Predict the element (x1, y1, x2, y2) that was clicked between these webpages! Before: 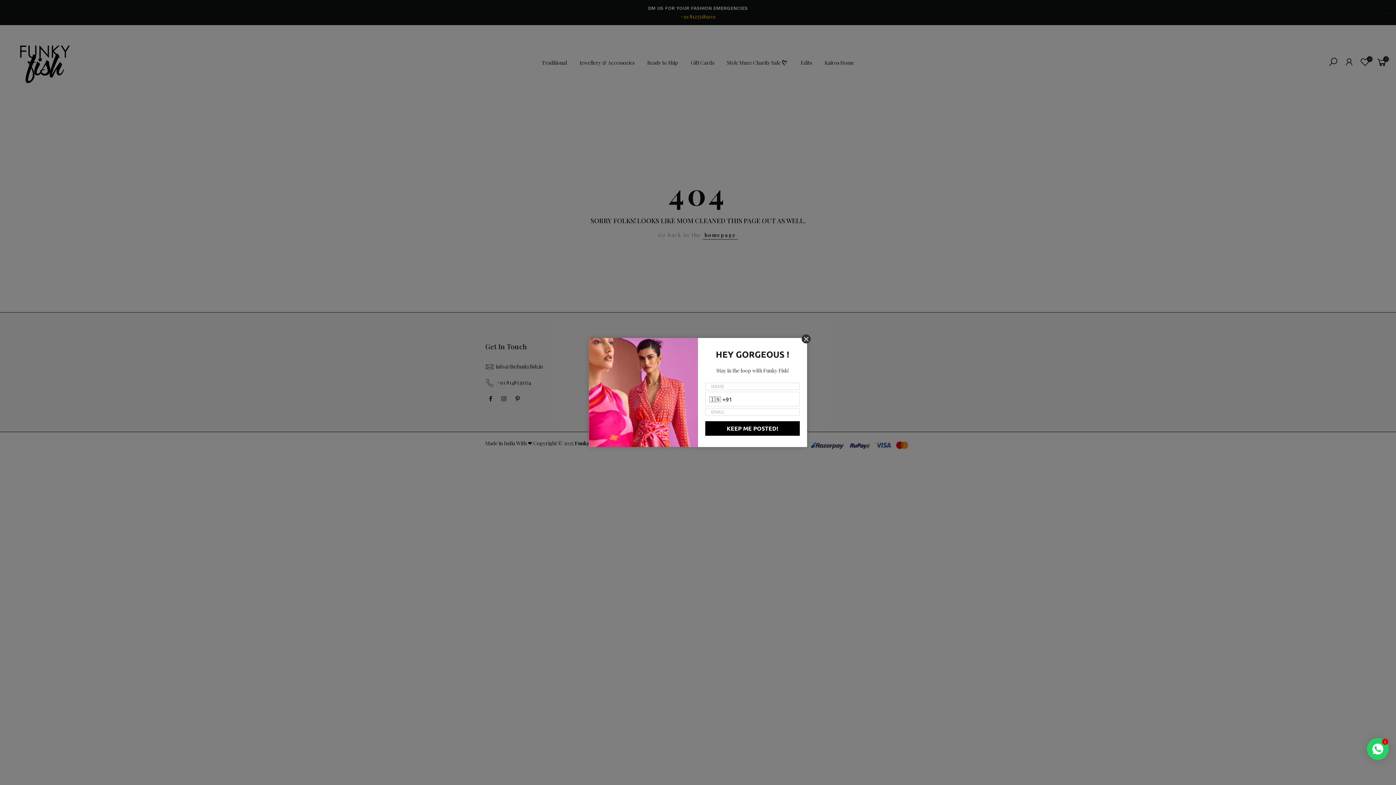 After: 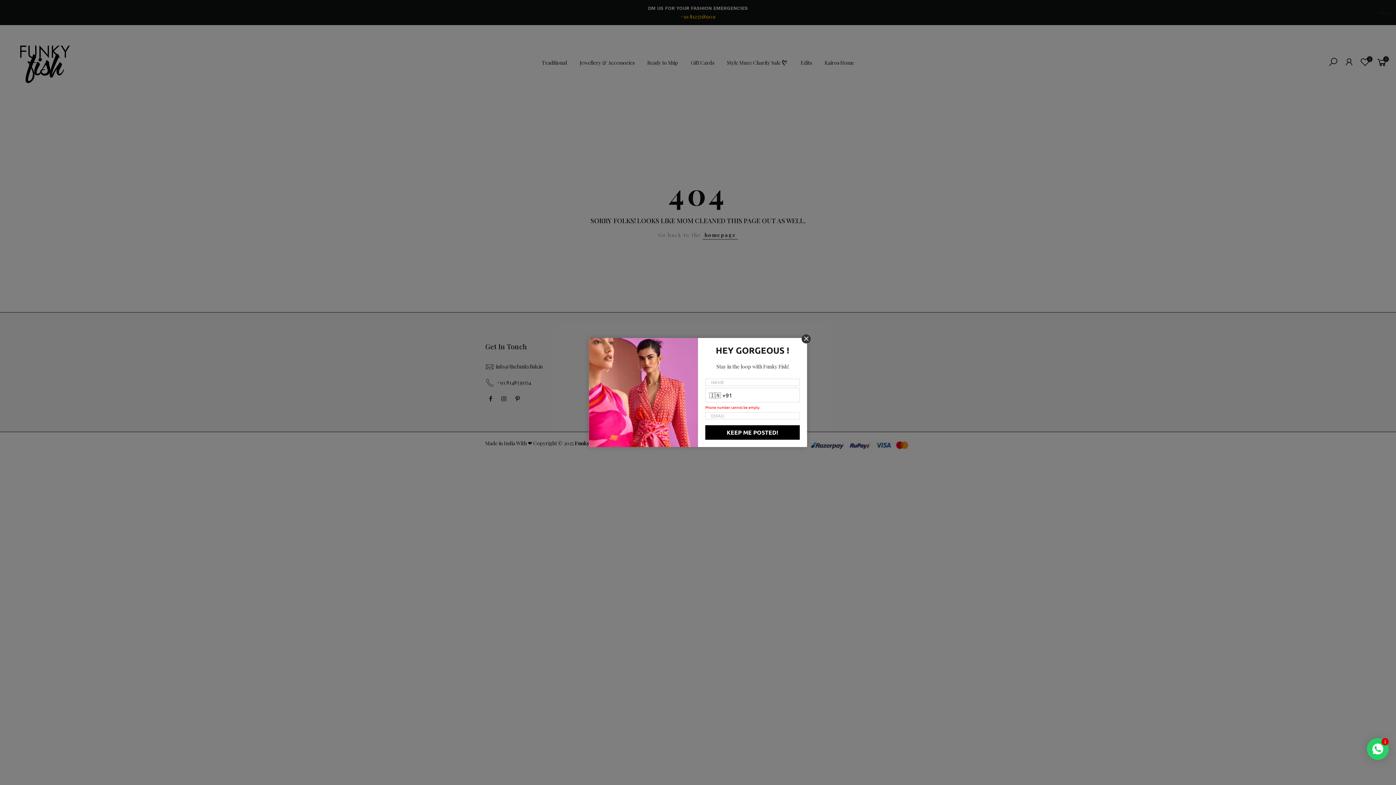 Action: bbox: (705, 421, 800, 436) label: KEEP ME POSTED!